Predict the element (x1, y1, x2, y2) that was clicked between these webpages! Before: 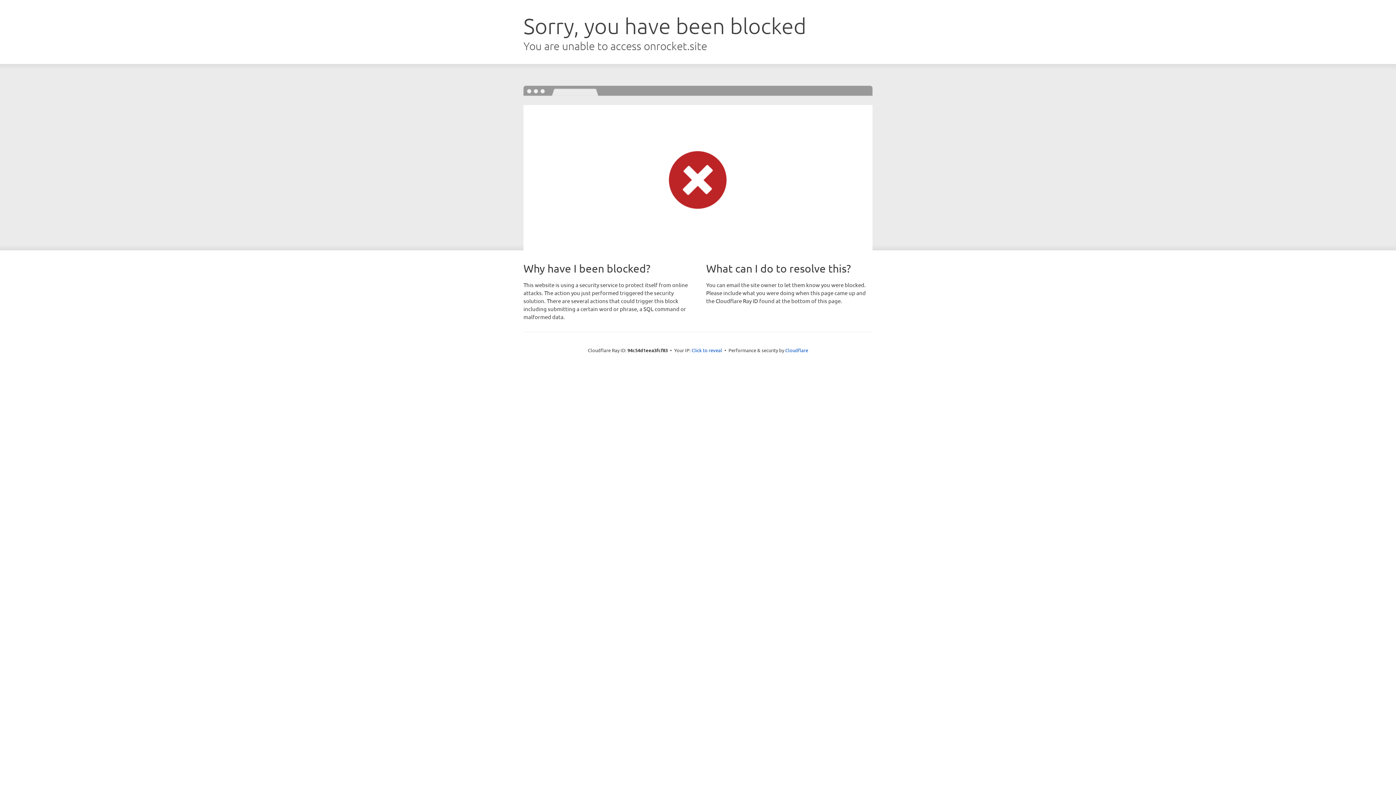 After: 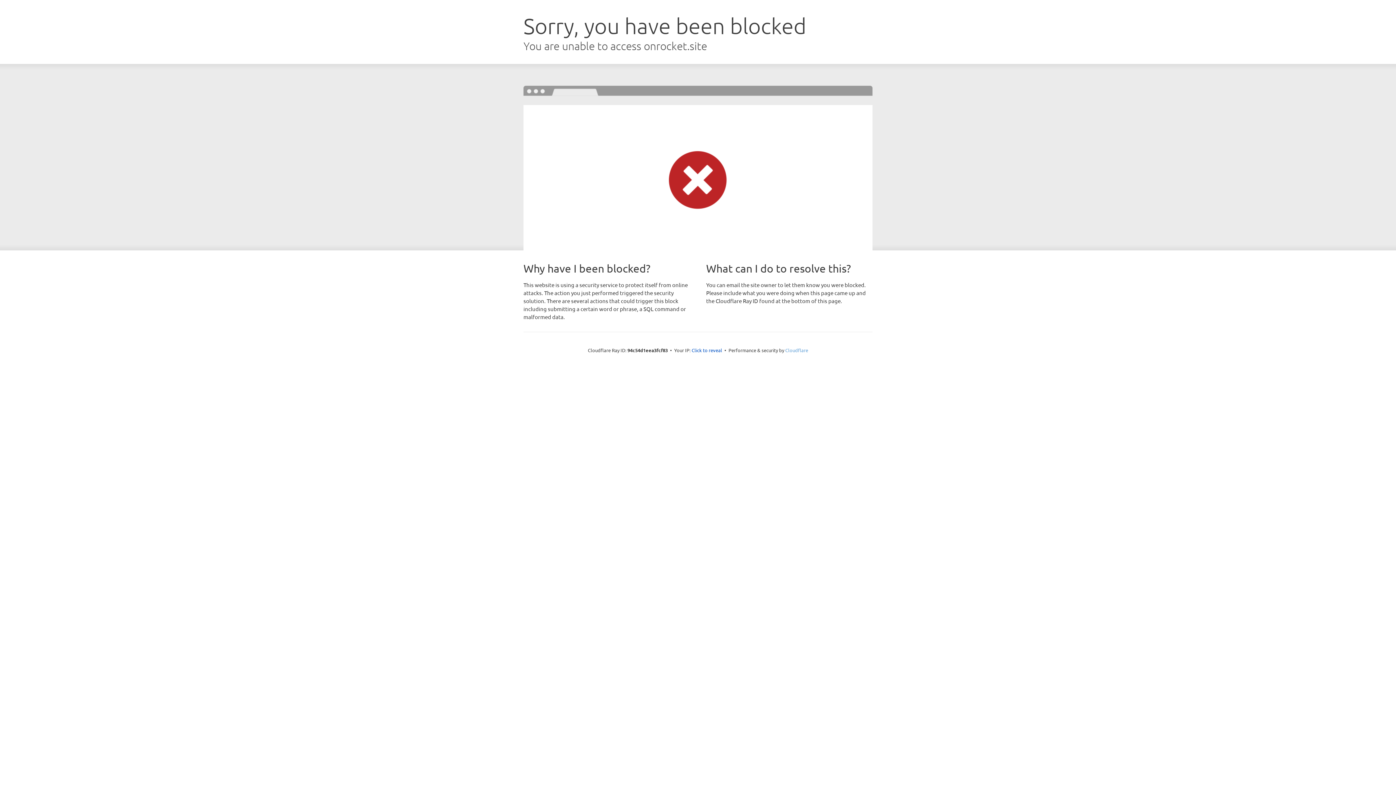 Action: label: Cloudflare bbox: (785, 347, 808, 353)